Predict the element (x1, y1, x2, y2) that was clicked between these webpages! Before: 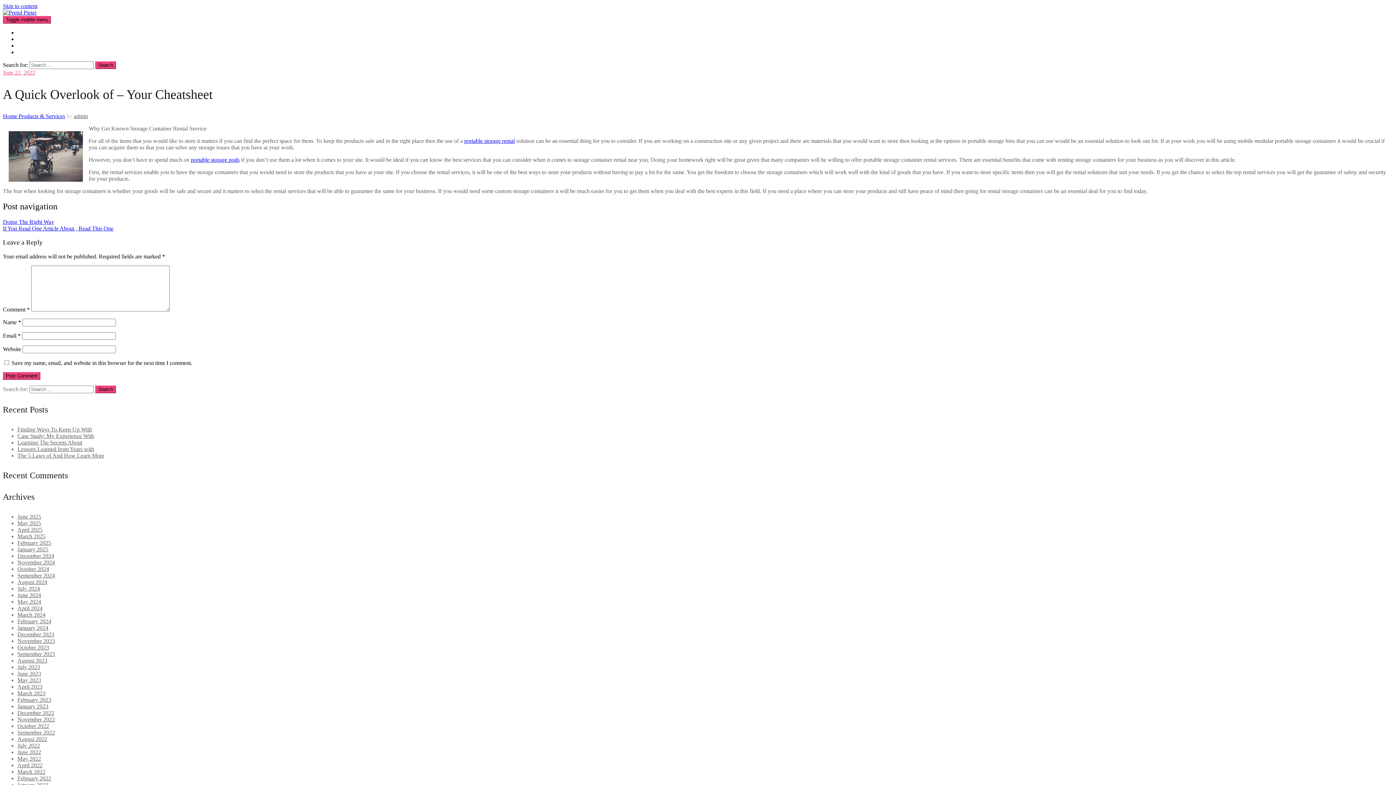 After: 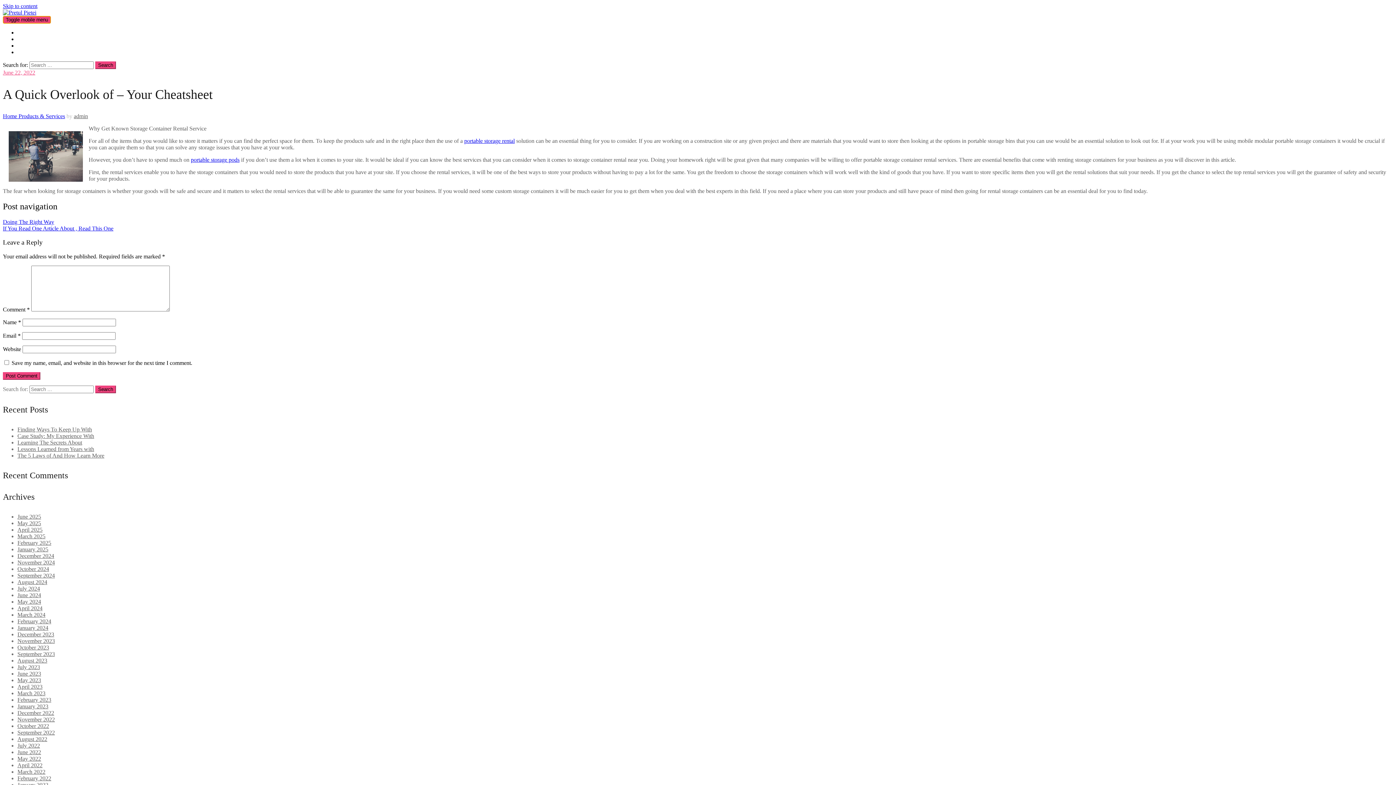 Action: bbox: (2, 16, 50, 23) label: Toggle mobile menu